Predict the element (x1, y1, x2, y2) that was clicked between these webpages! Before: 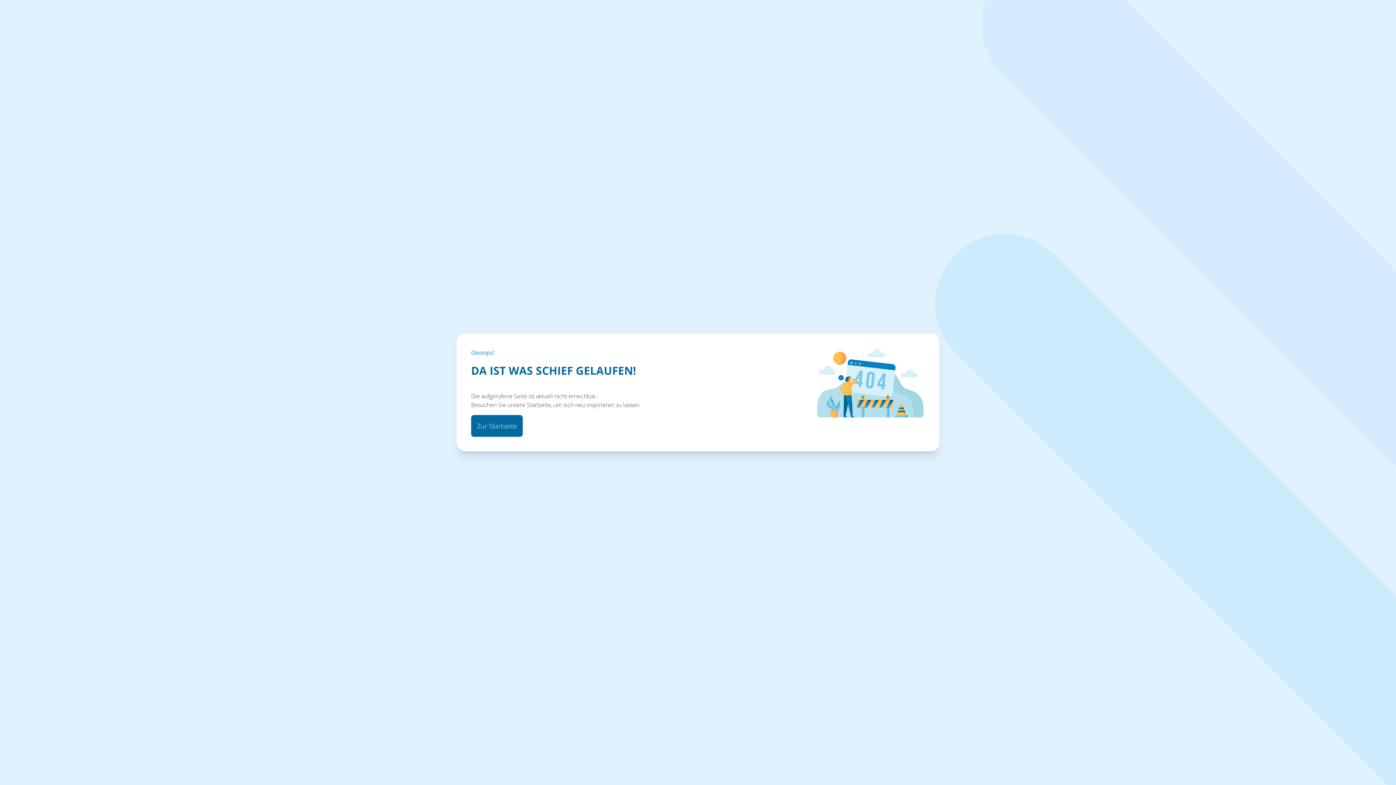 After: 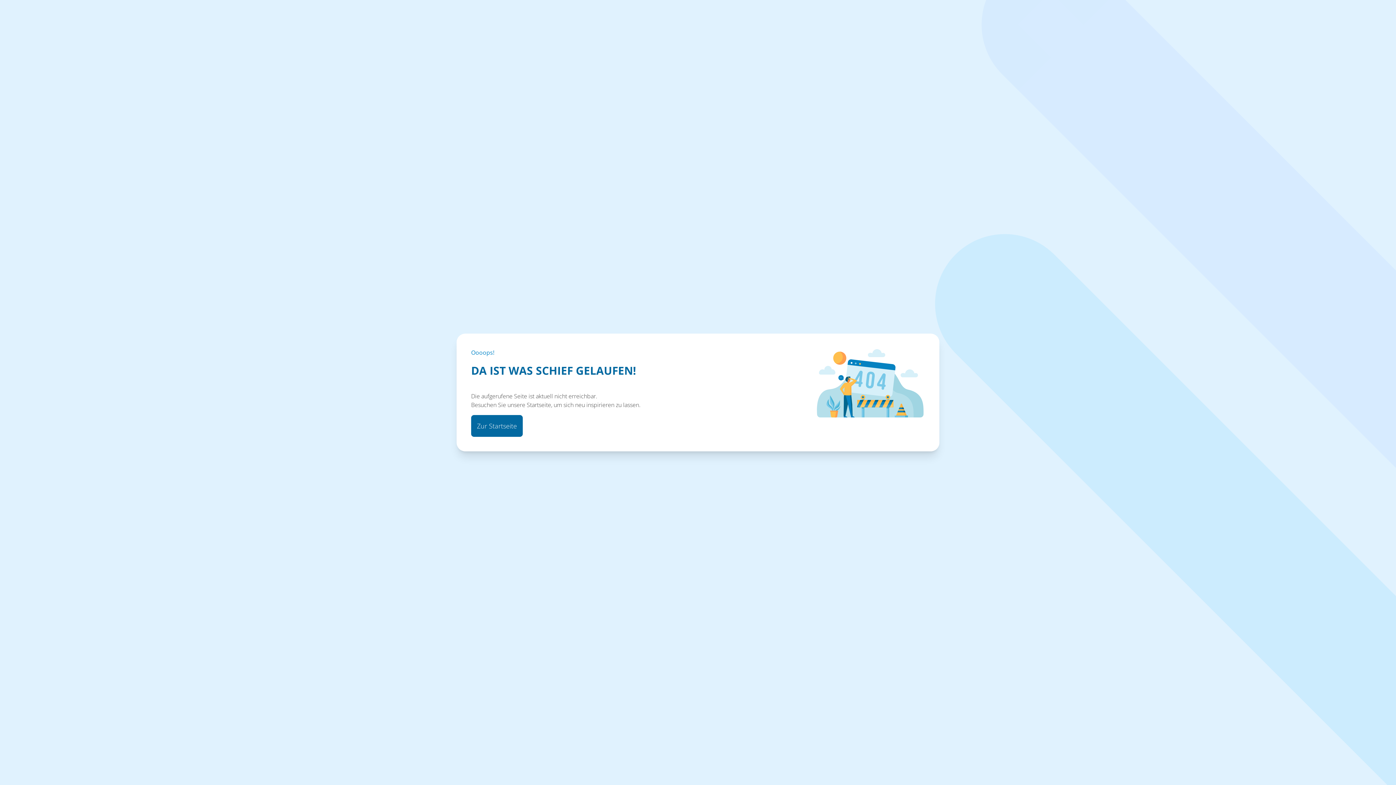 Action: label: Zur Startseite bbox: (471, 415, 522, 437)